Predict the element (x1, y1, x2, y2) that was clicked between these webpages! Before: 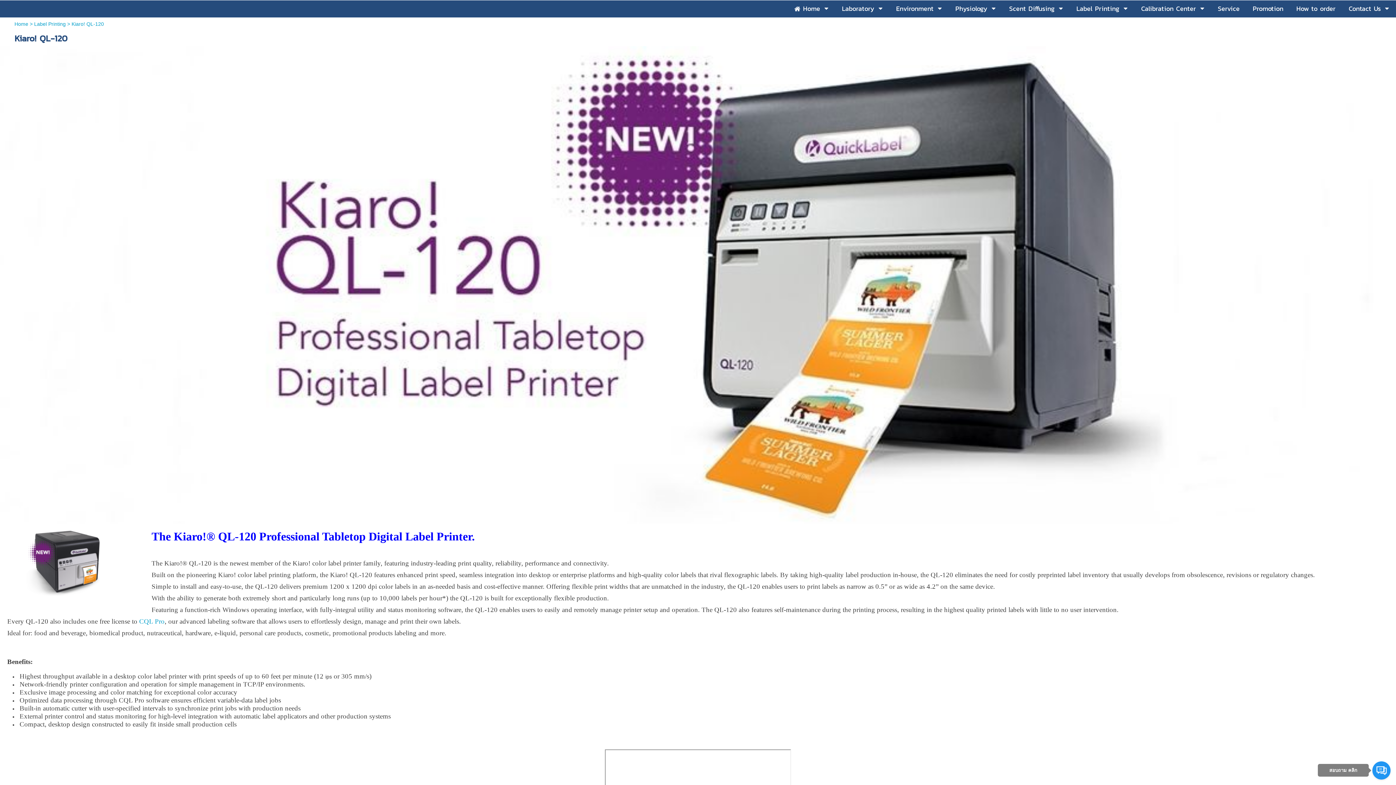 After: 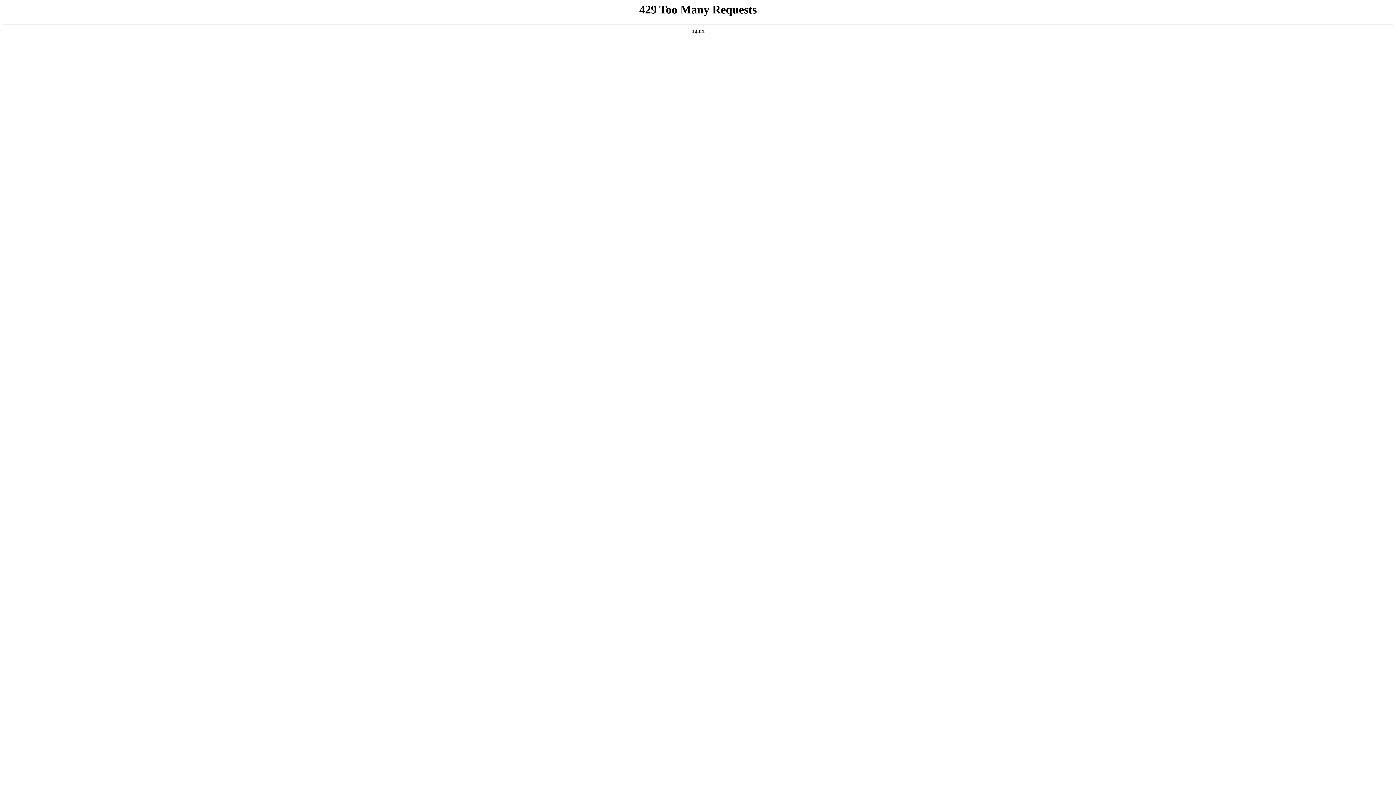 Action: label: CQL Pro bbox: (139, 617, 164, 625)